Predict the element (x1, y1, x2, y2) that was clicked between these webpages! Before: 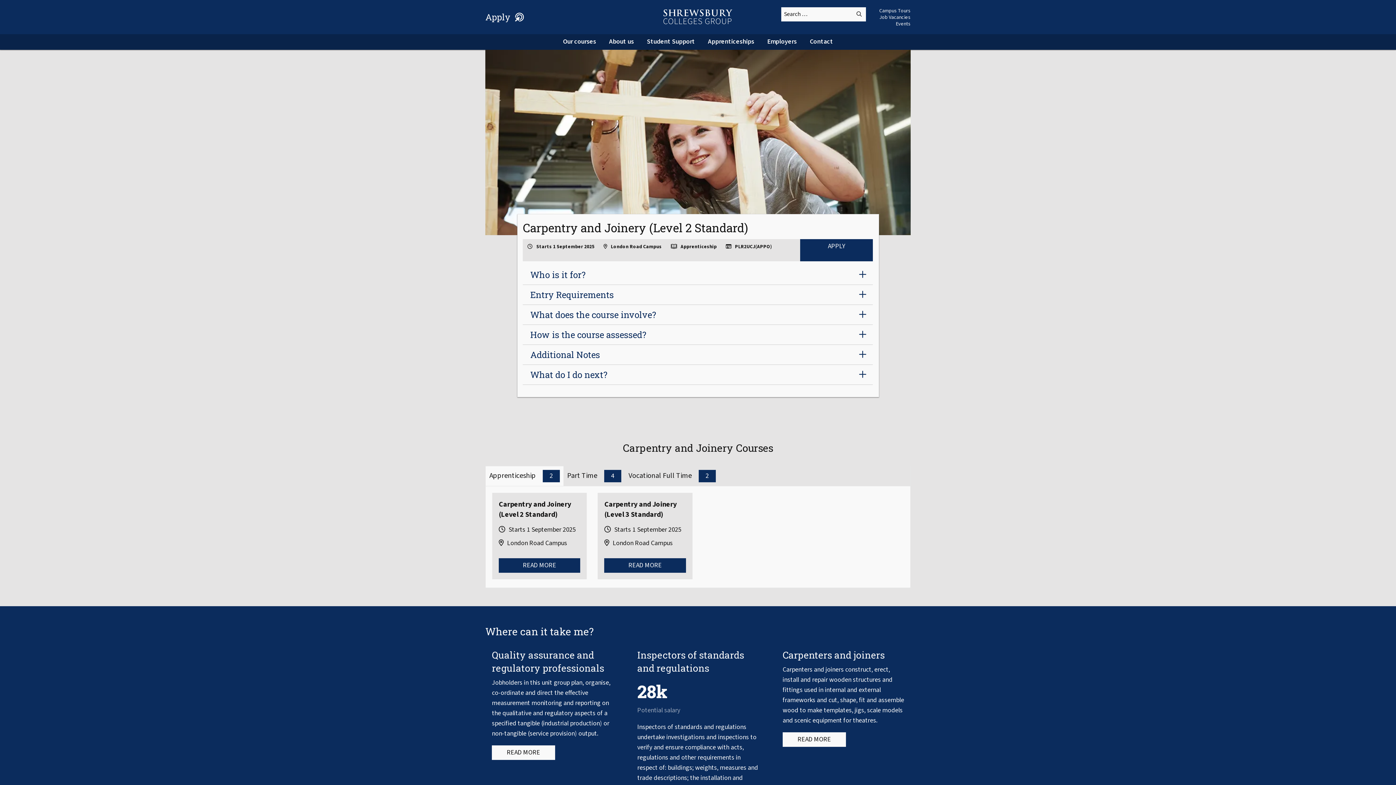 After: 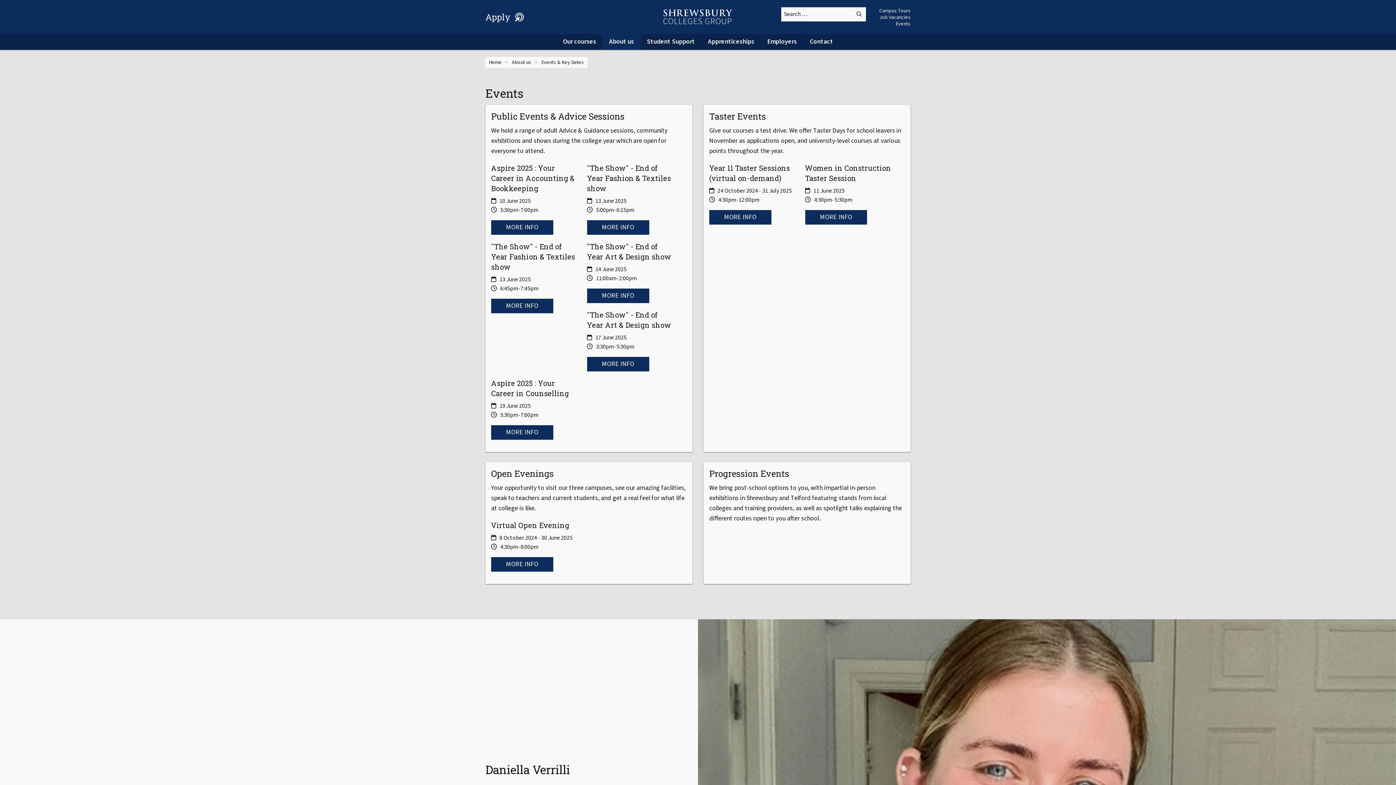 Action: label: Events bbox: (895, 20, 910, 27)